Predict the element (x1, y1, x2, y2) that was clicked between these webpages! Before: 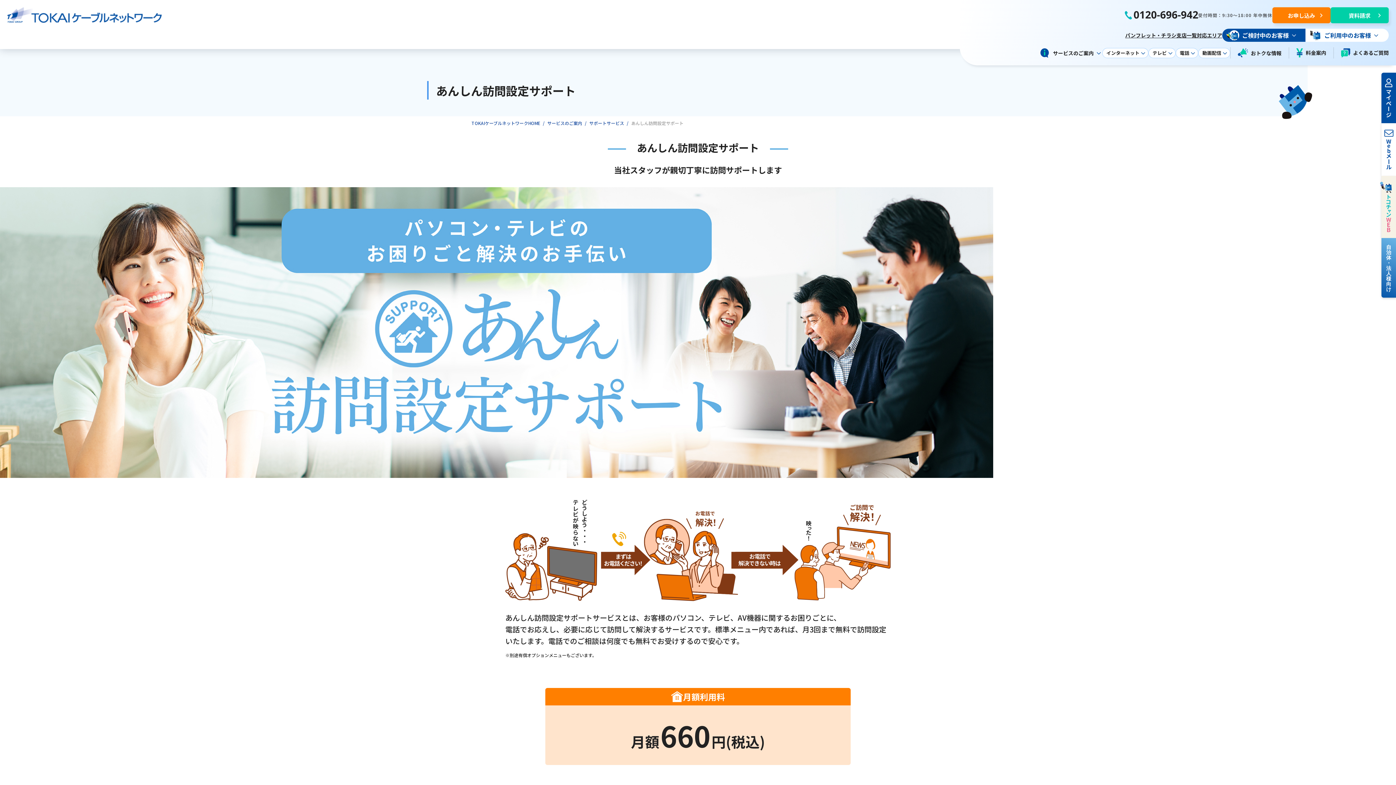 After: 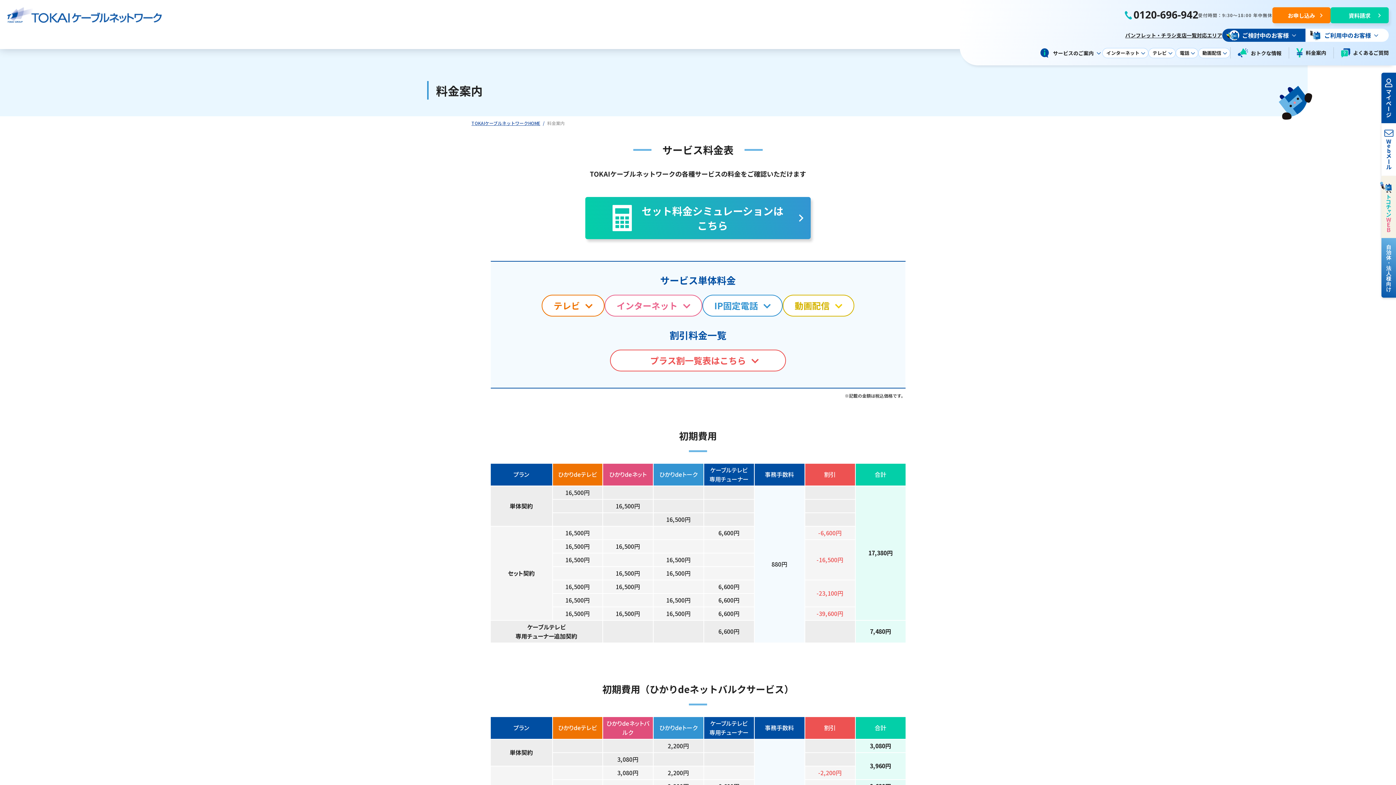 Action: label: 料金案内 bbox: (1289, 47, 1333, 58)